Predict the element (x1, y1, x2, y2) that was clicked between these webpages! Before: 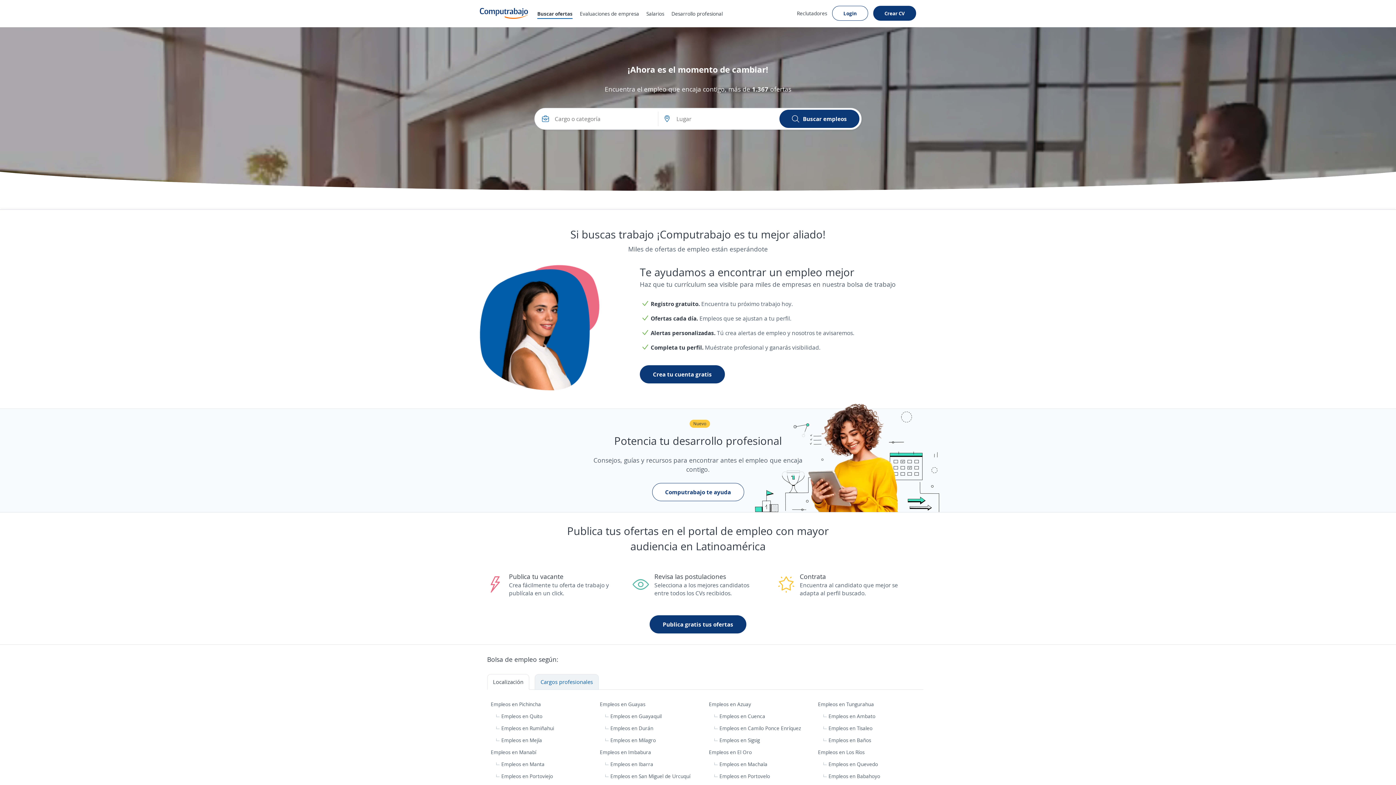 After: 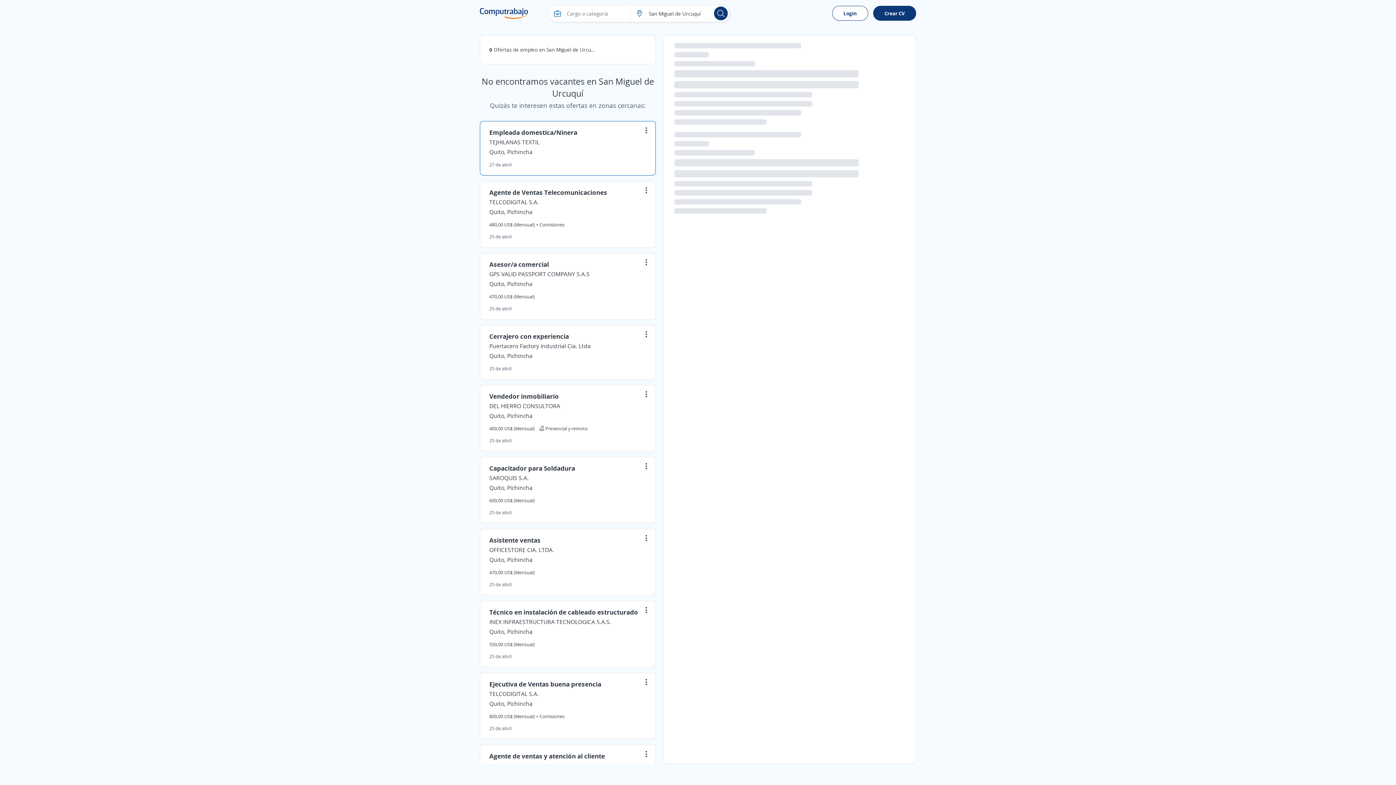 Action: label: Empleos en San Miguel de Urcuquí bbox: (603, 773, 690, 780)